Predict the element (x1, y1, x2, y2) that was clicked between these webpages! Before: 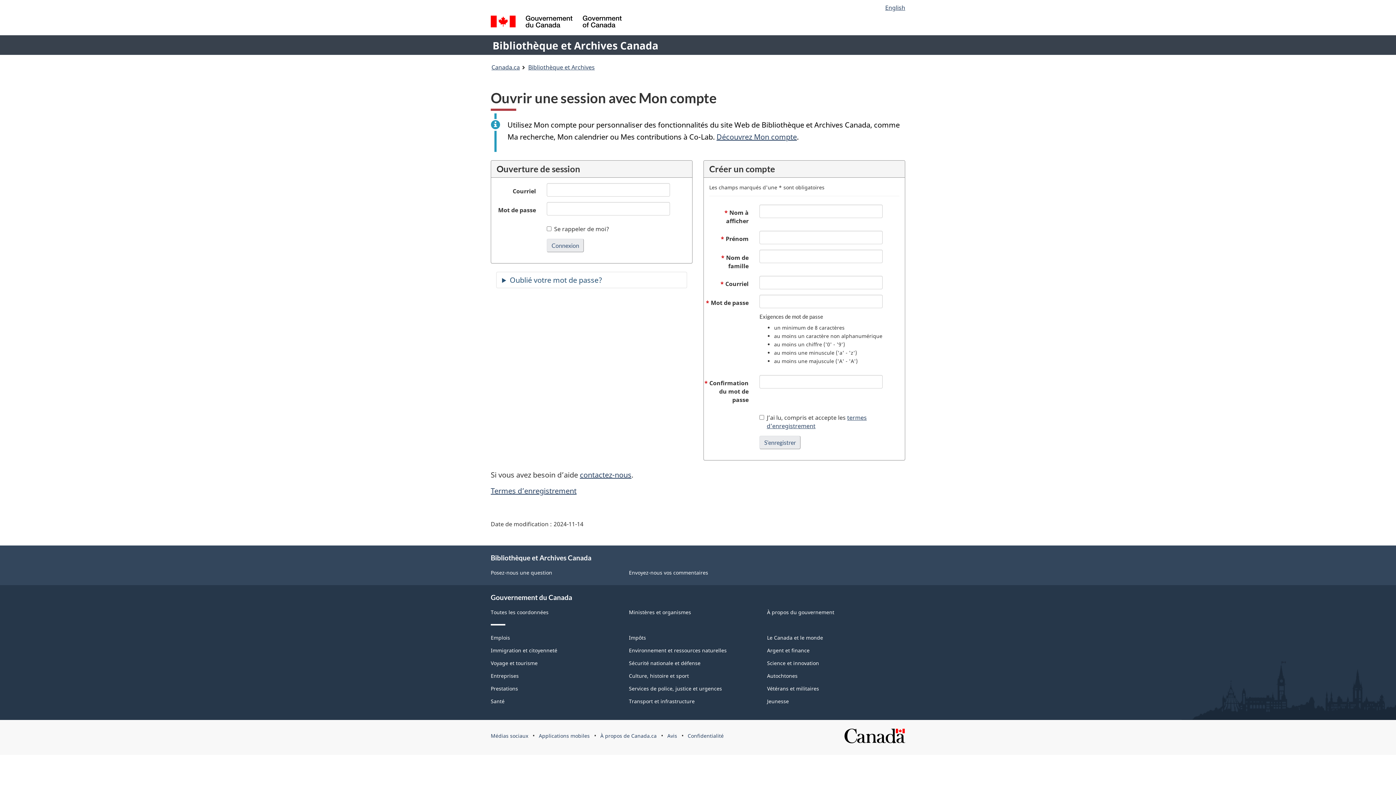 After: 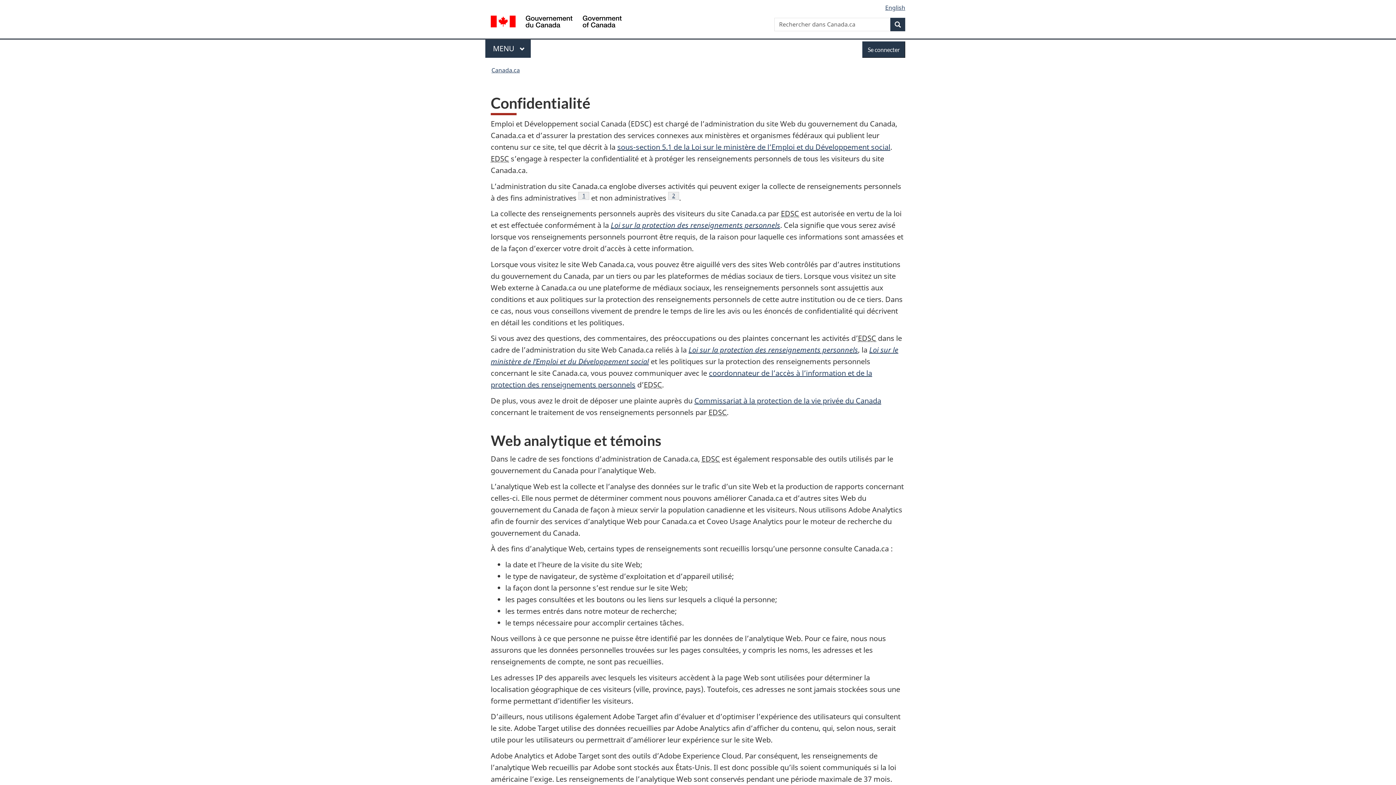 Action: bbox: (687, 732, 723, 739) label: Confidentialité